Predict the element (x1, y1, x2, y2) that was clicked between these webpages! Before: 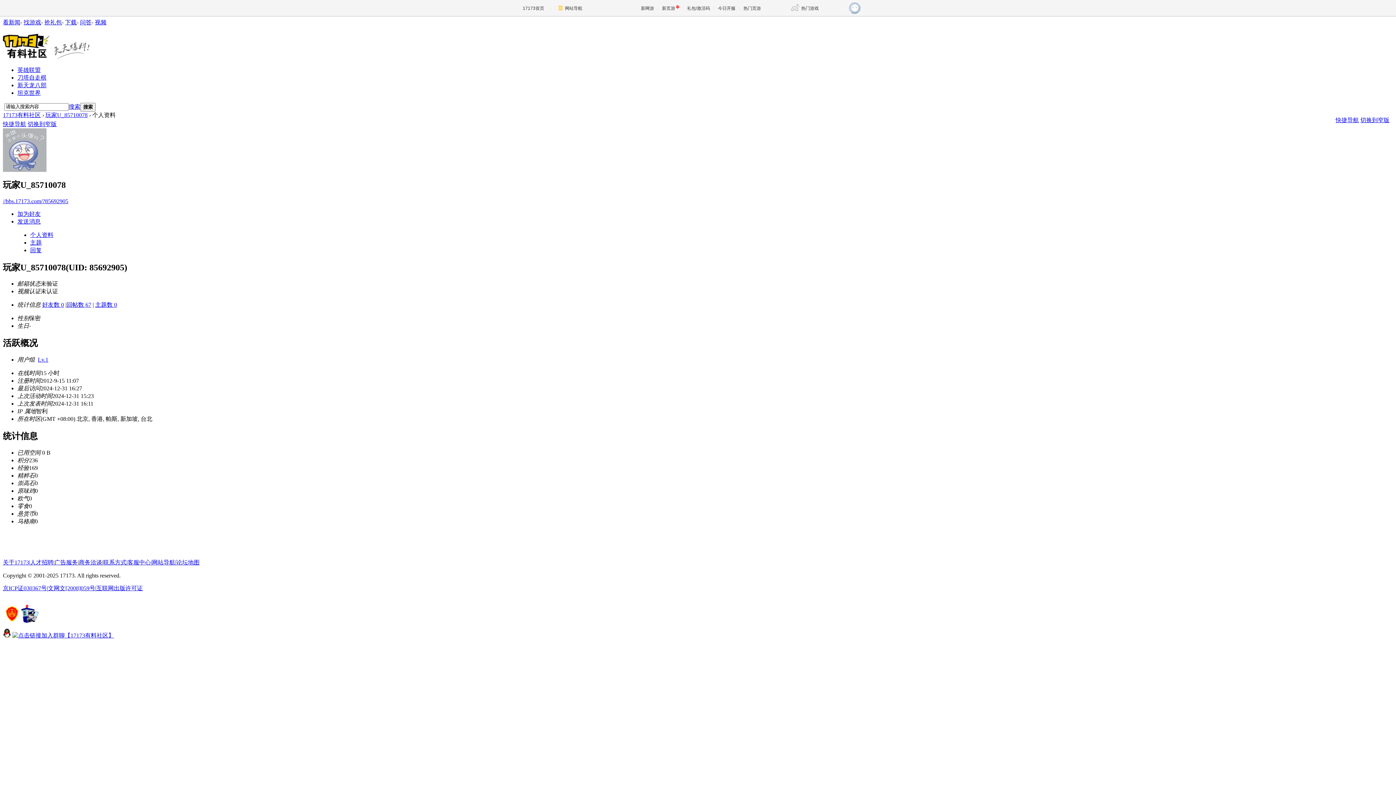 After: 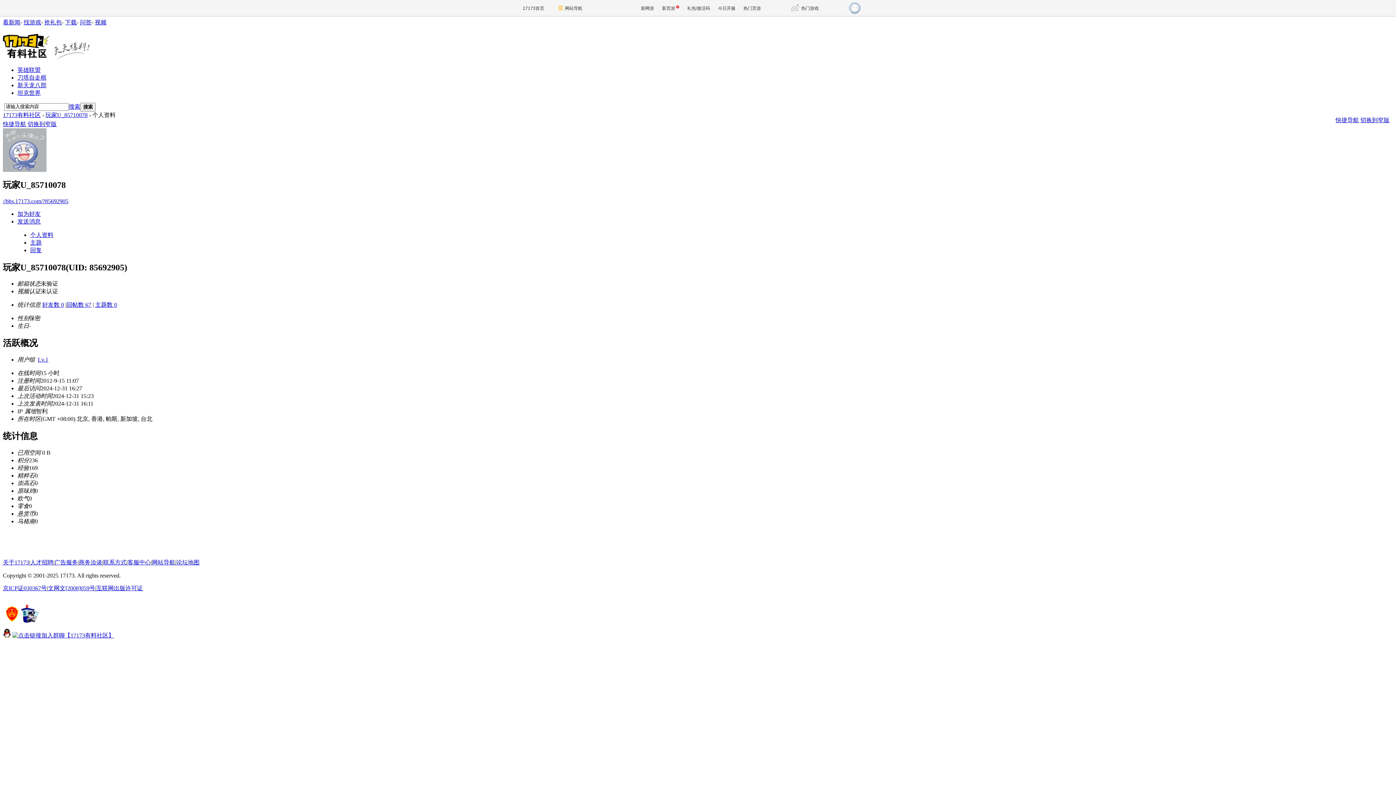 Action: bbox: (30, 559, 53, 565) label: 人才招聘